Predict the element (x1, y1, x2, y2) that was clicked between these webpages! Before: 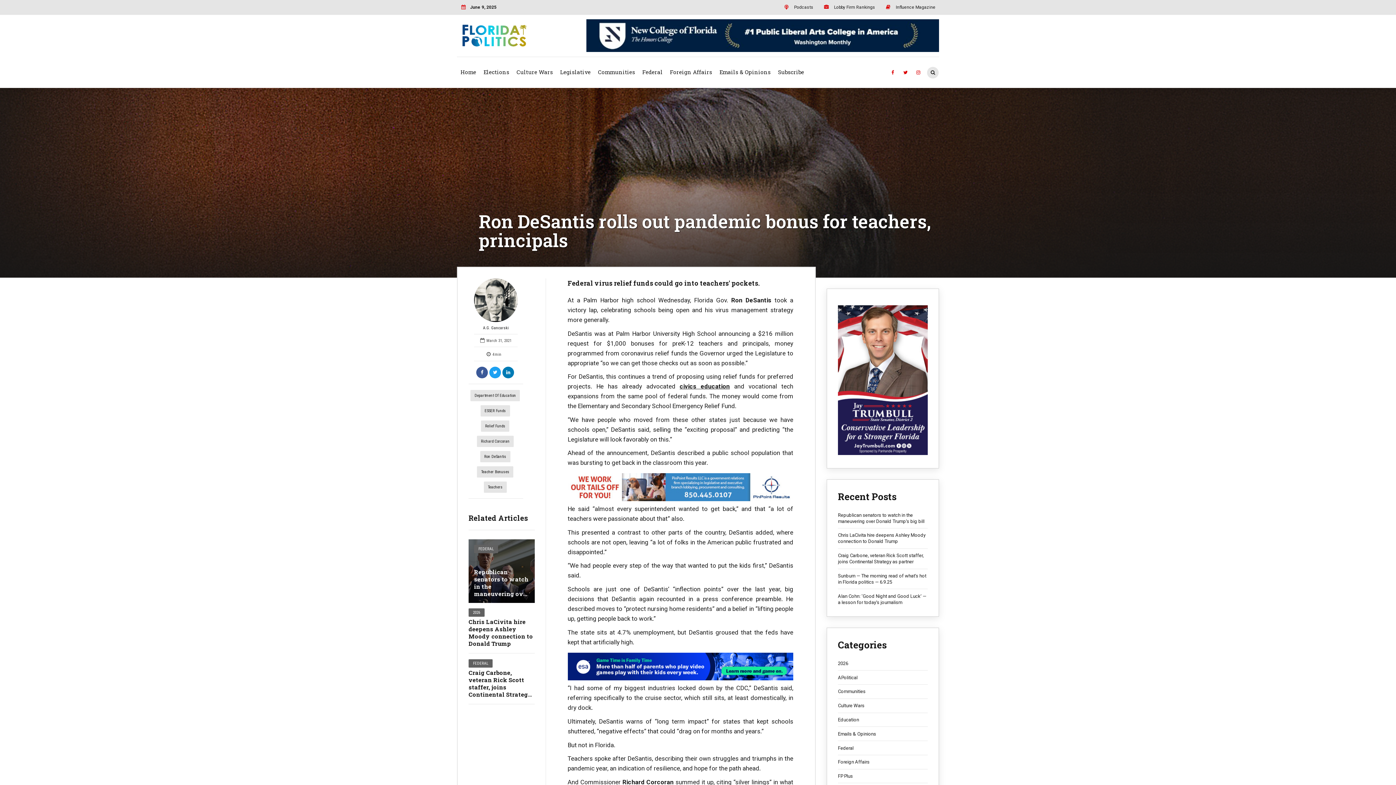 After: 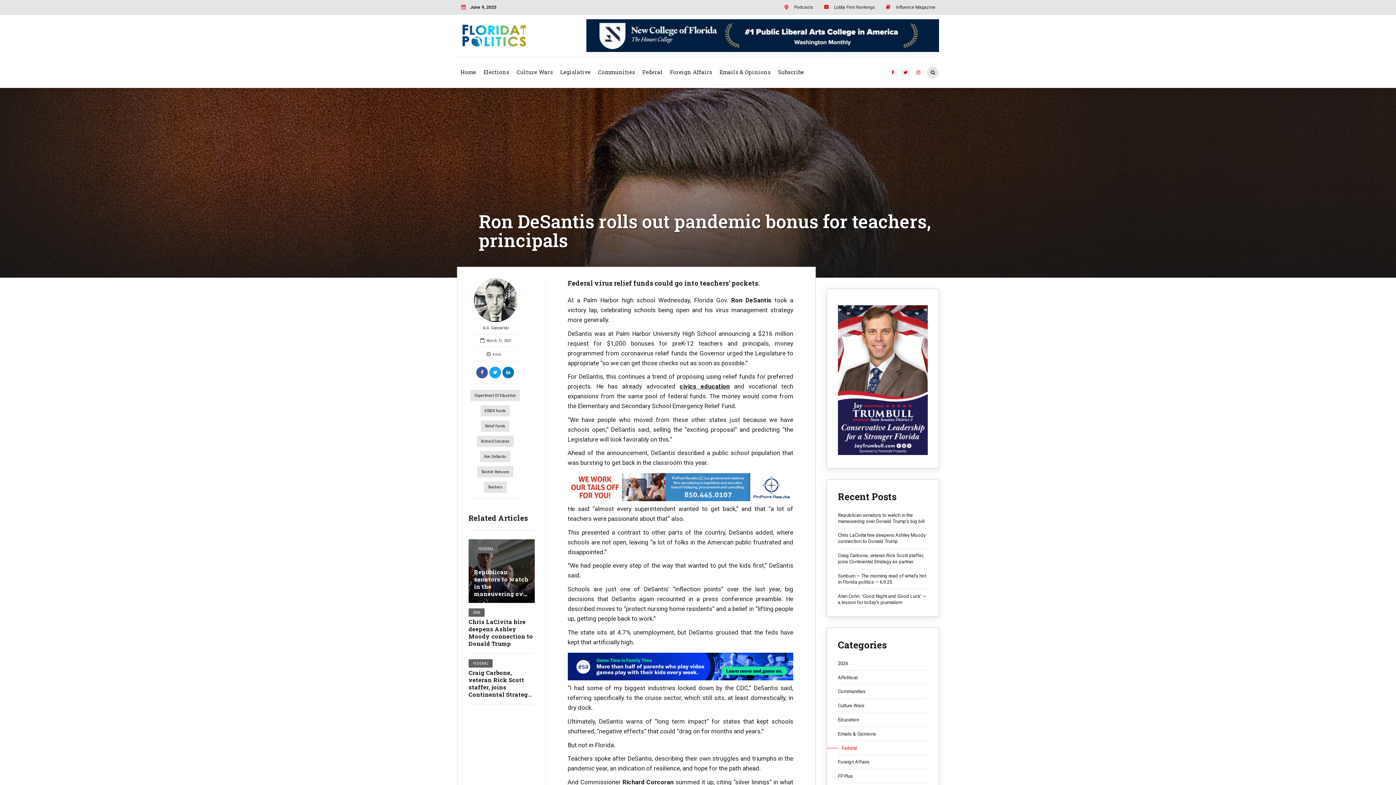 Action: label: Federal bbox: (838, 745, 928, 751)